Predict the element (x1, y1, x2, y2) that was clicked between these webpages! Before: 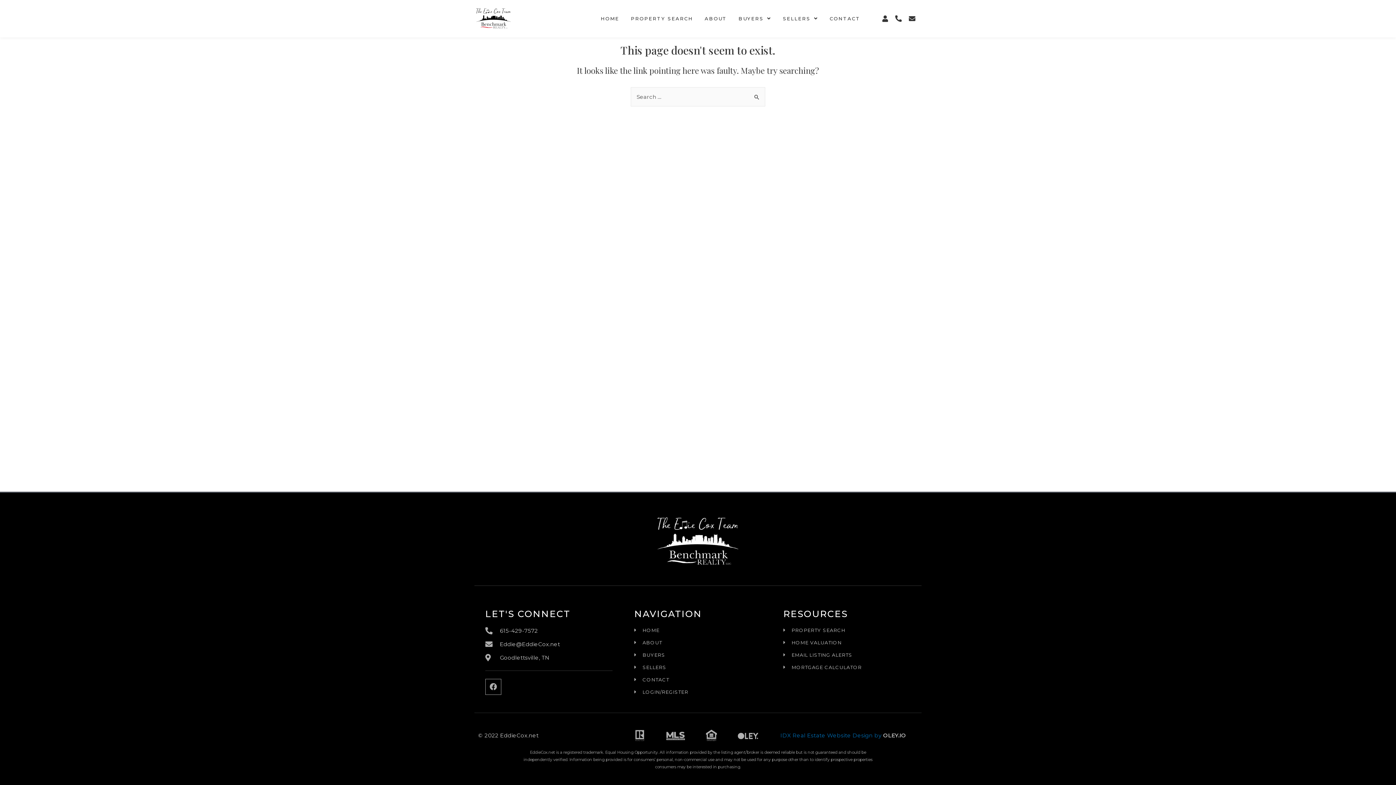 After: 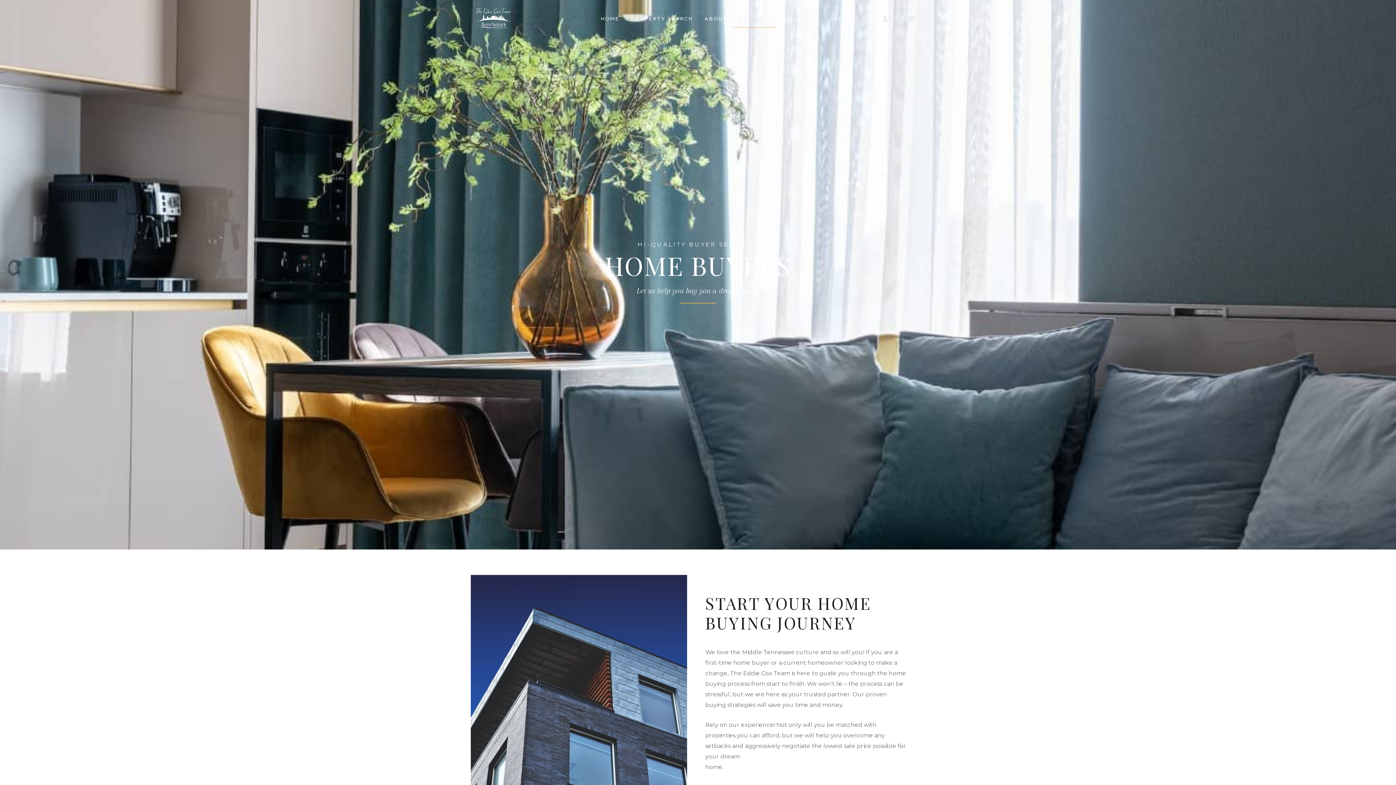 Action: bbox: (634, 650, 761, 659) label: BUYERS